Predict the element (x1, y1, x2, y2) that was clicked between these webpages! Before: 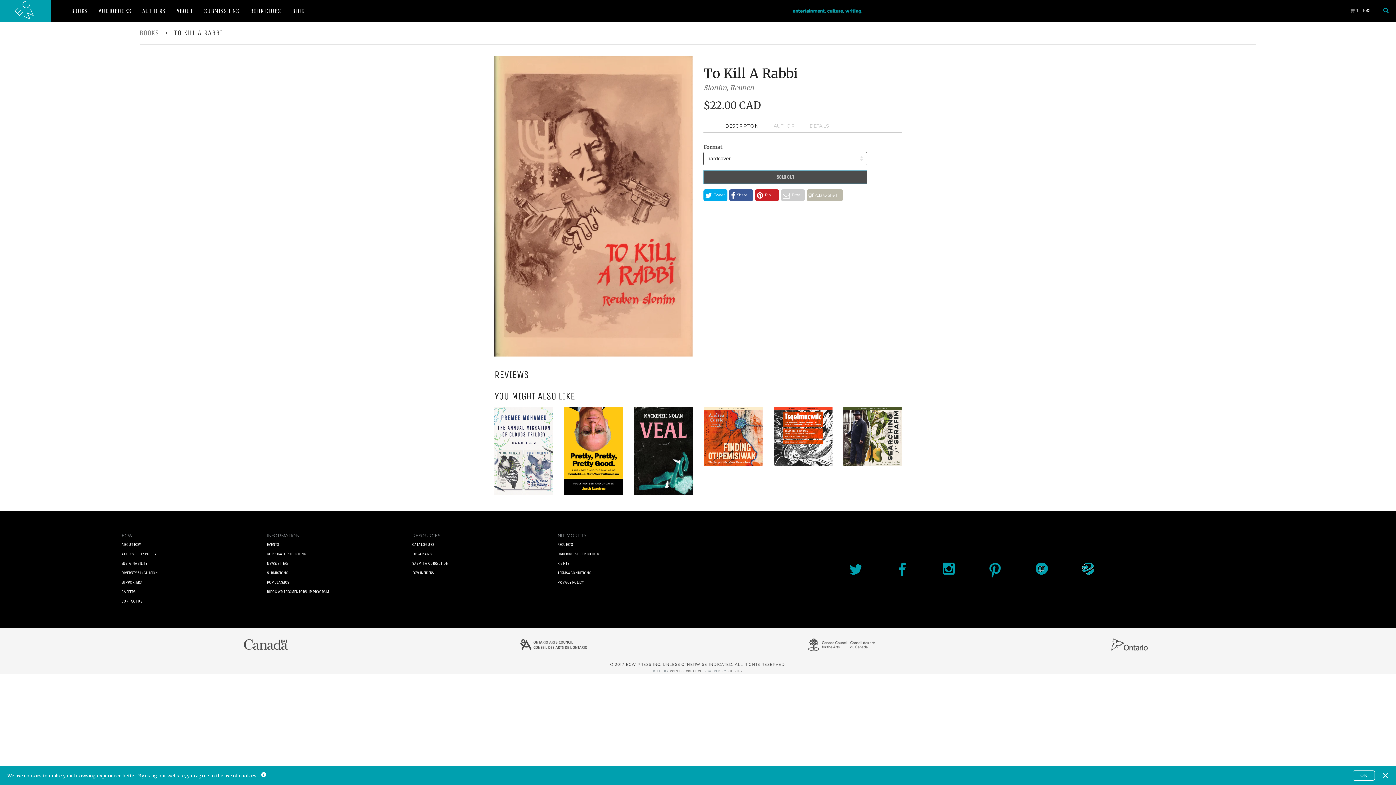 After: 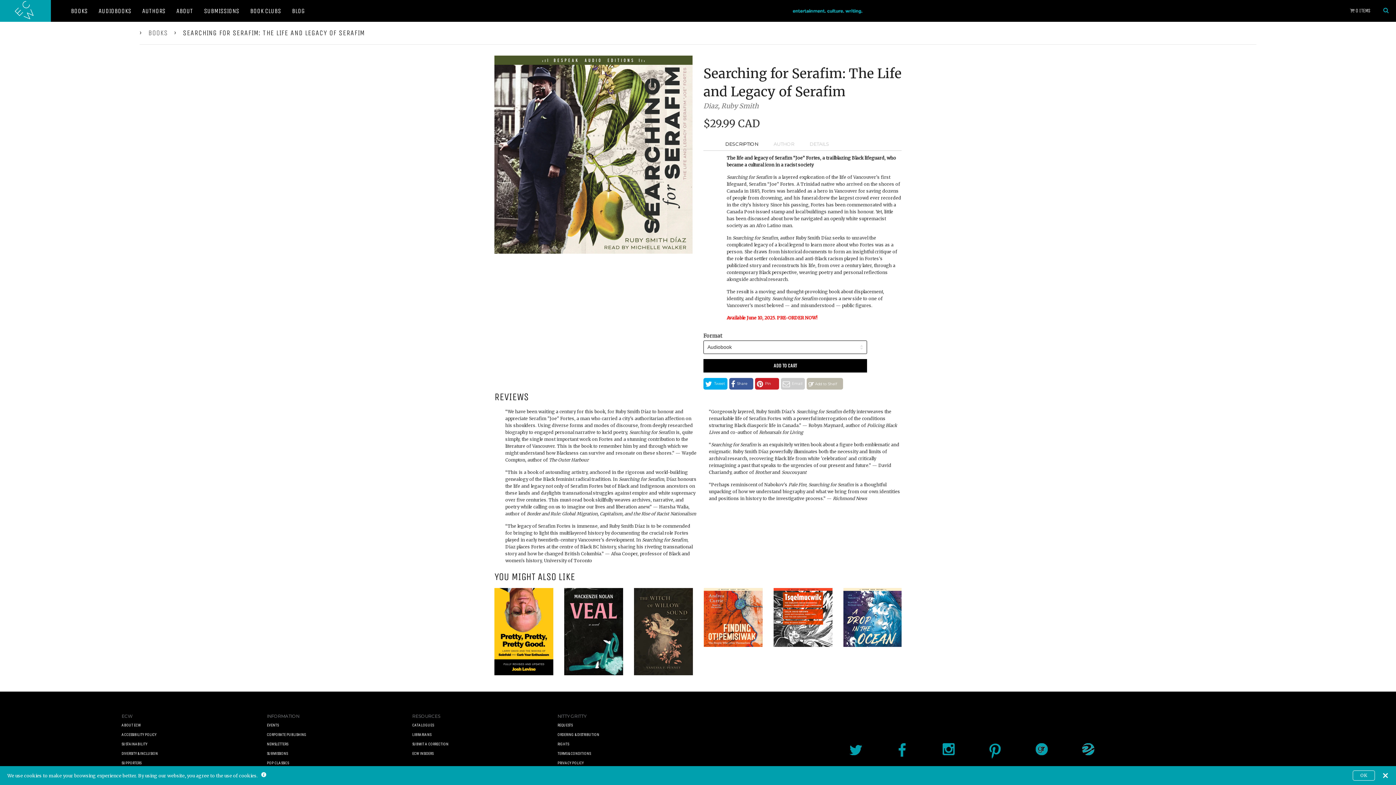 Action: bbox: (843, 407, 902, 466)